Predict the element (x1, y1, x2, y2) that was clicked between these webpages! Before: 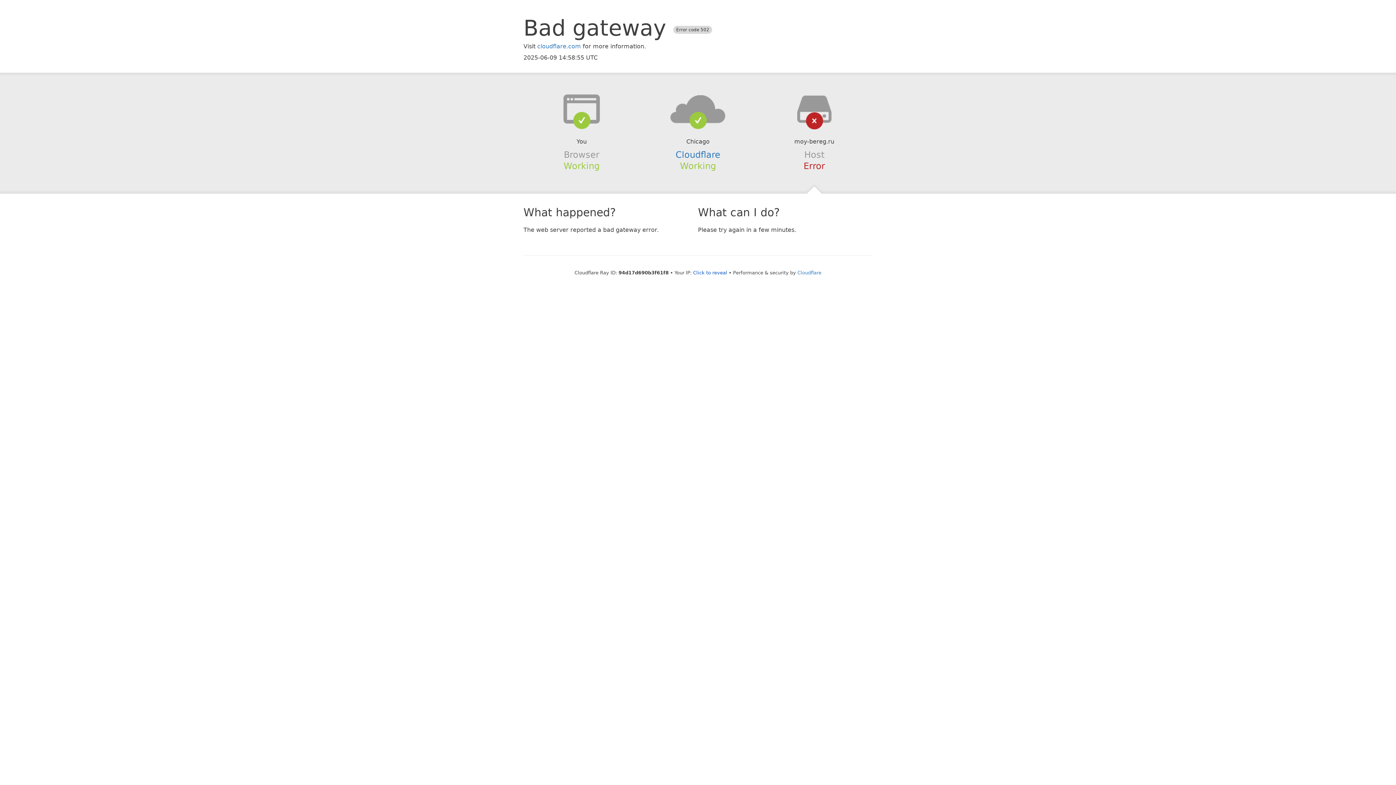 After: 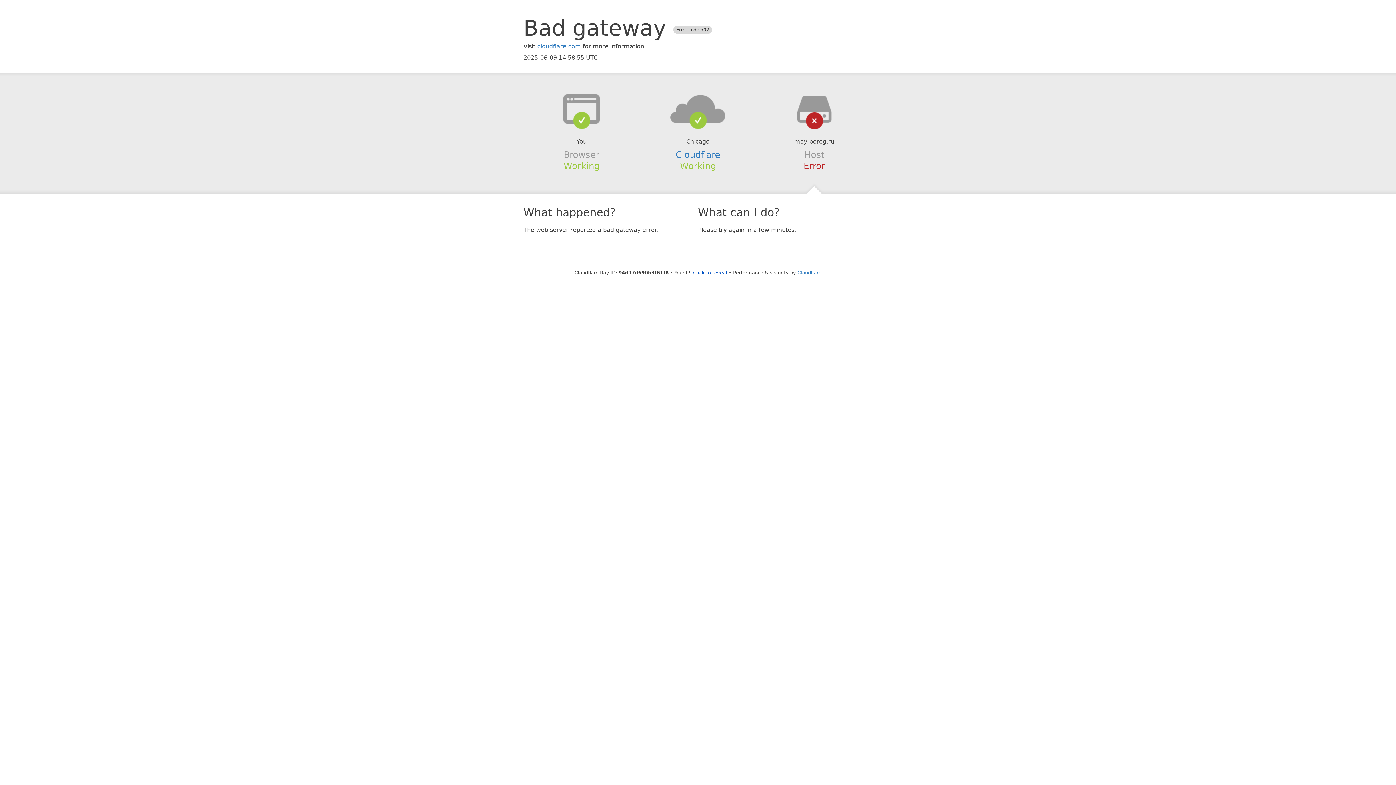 Action: bbox: (639, 94, 756, 123)